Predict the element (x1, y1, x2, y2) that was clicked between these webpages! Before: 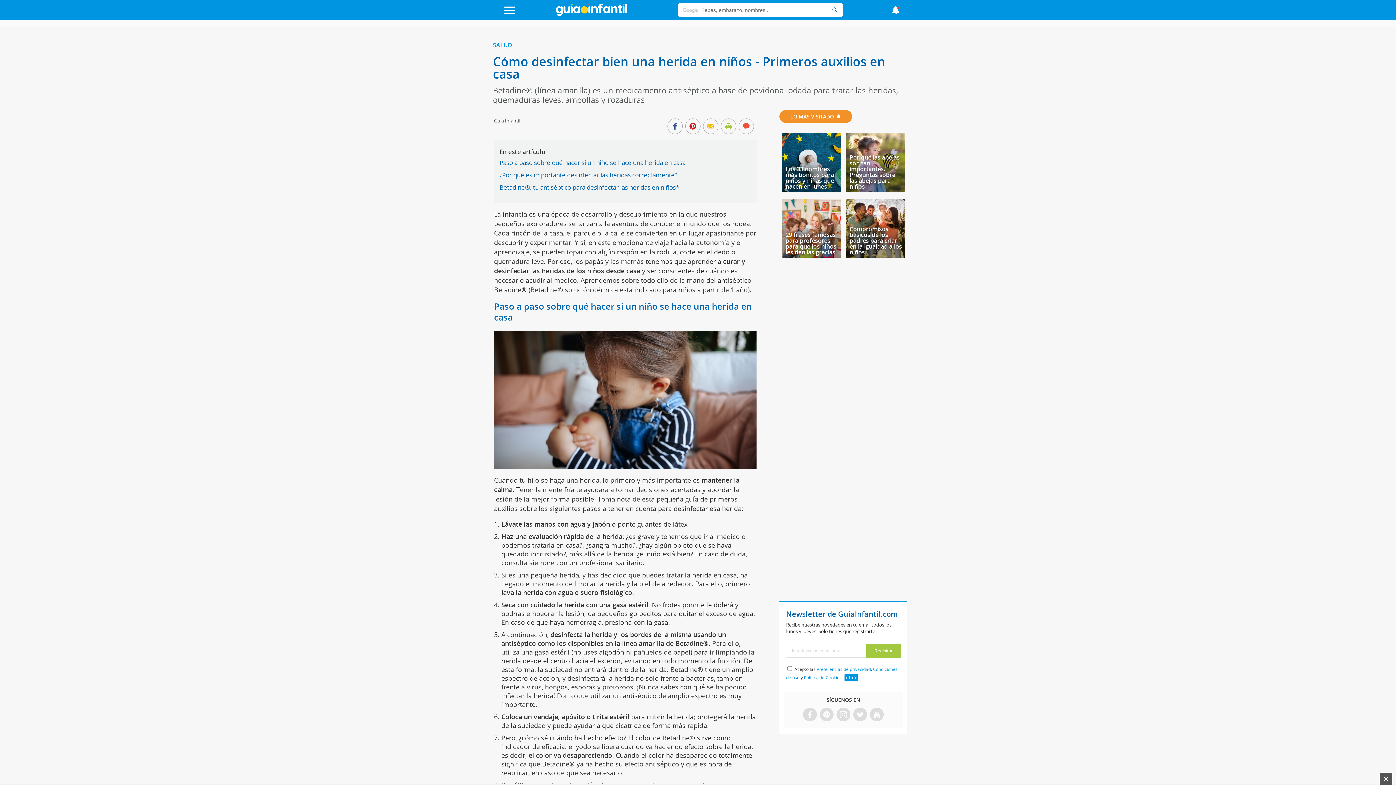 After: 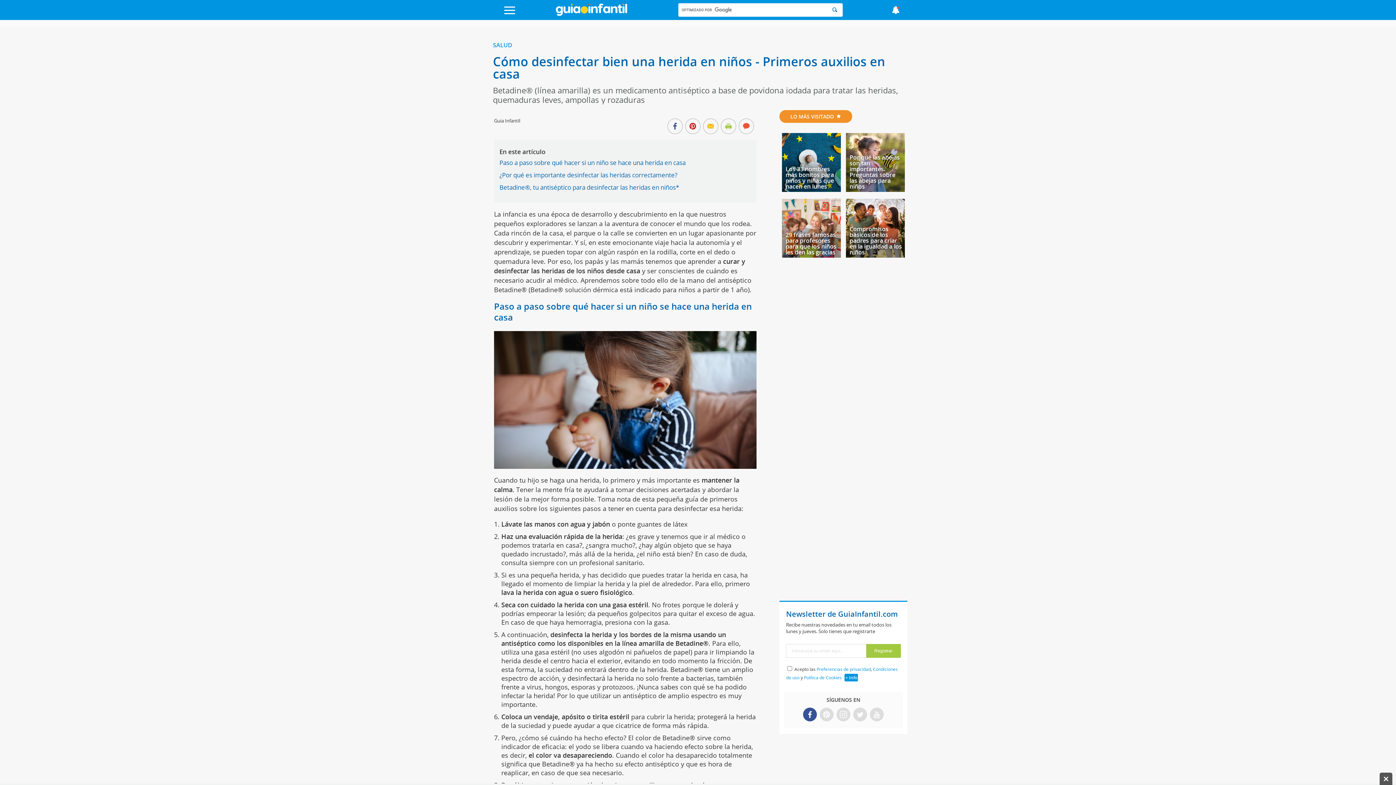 Action: bbox: (804, 710, 815, 720)